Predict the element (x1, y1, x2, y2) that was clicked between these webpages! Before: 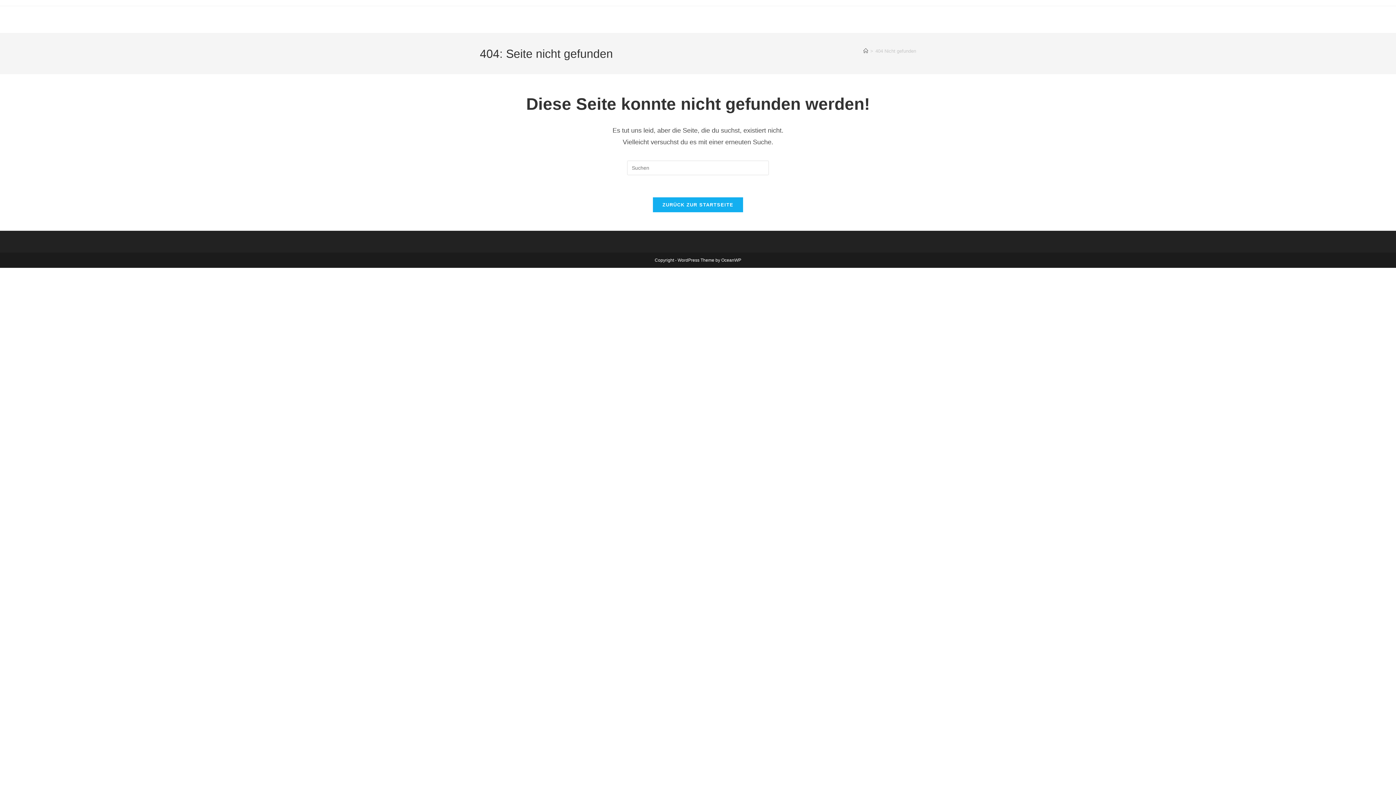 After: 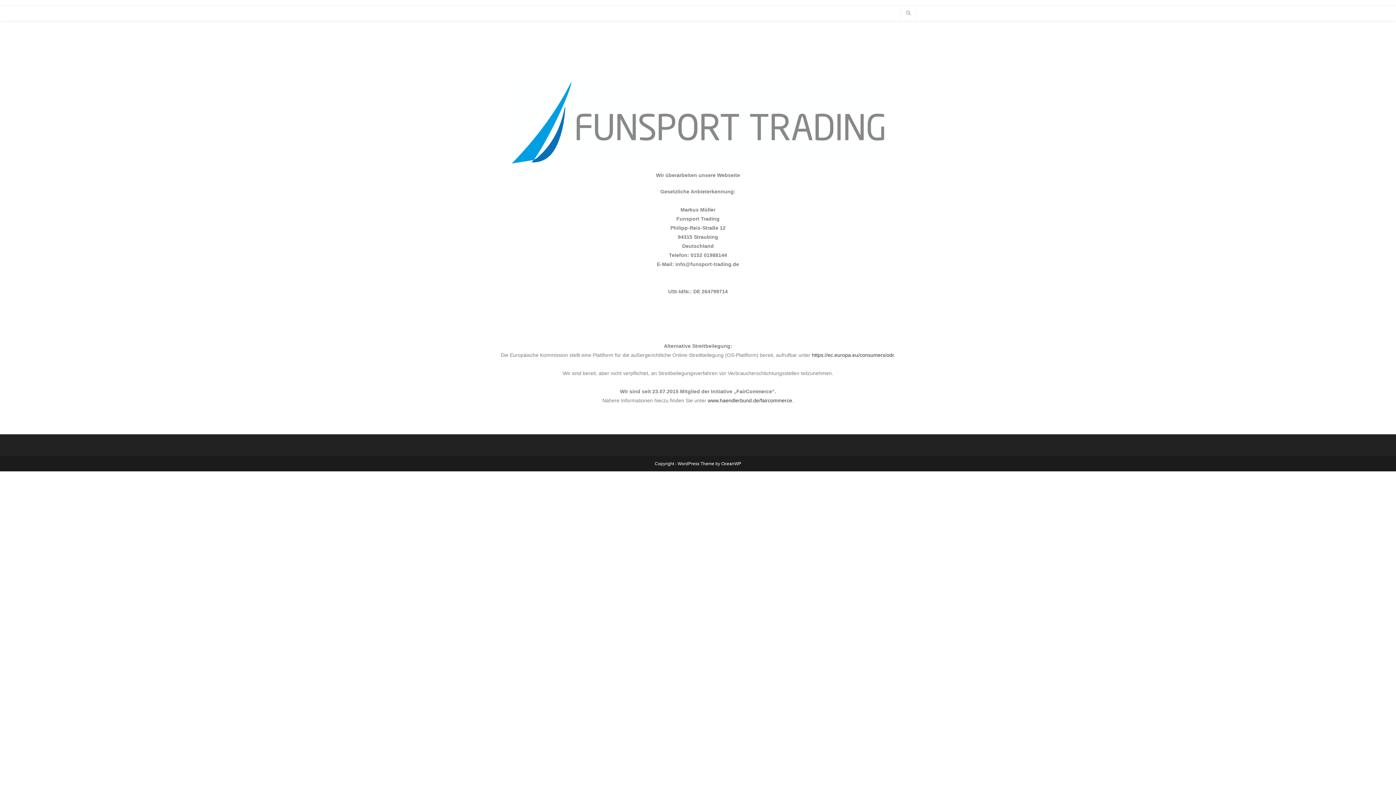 Action: bbox: (863, 48, 868, 53) label: Startseite